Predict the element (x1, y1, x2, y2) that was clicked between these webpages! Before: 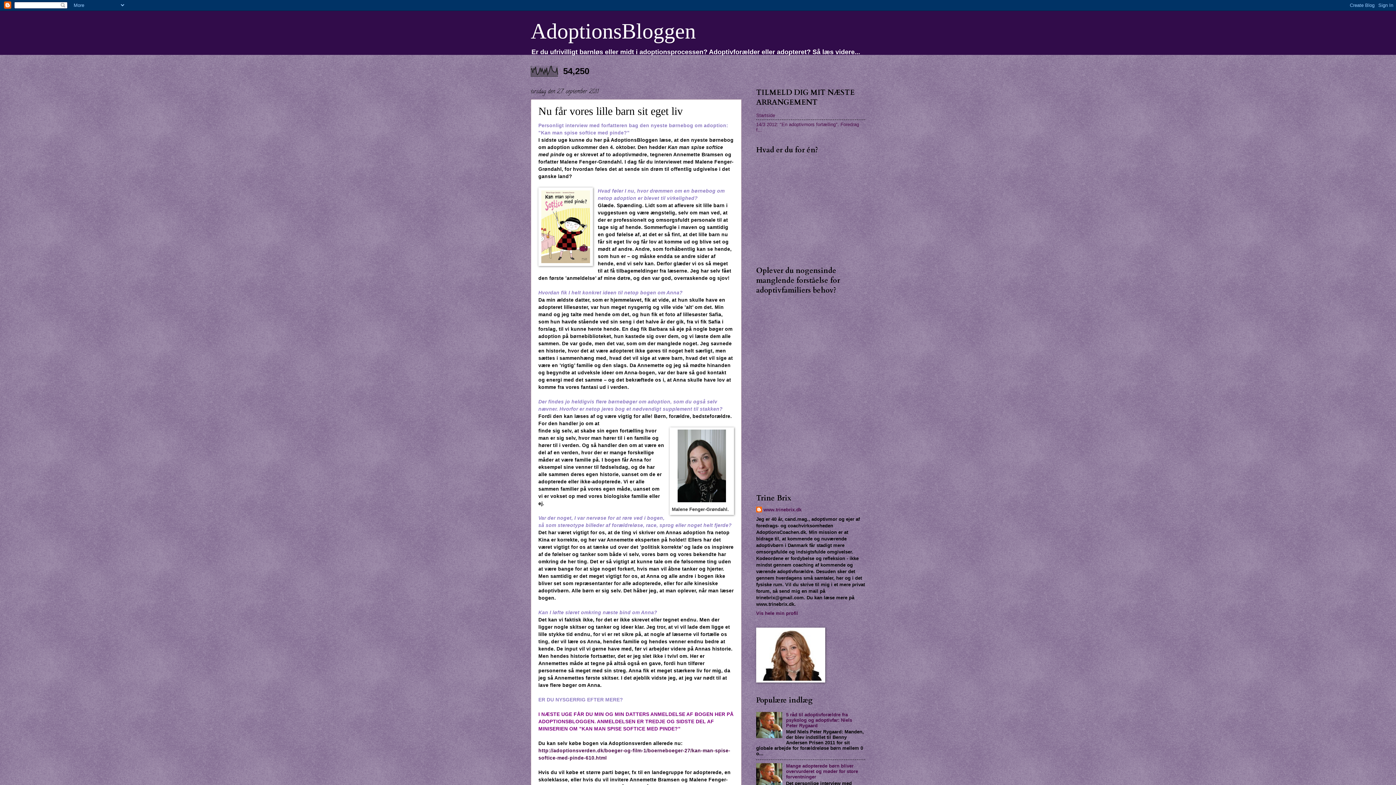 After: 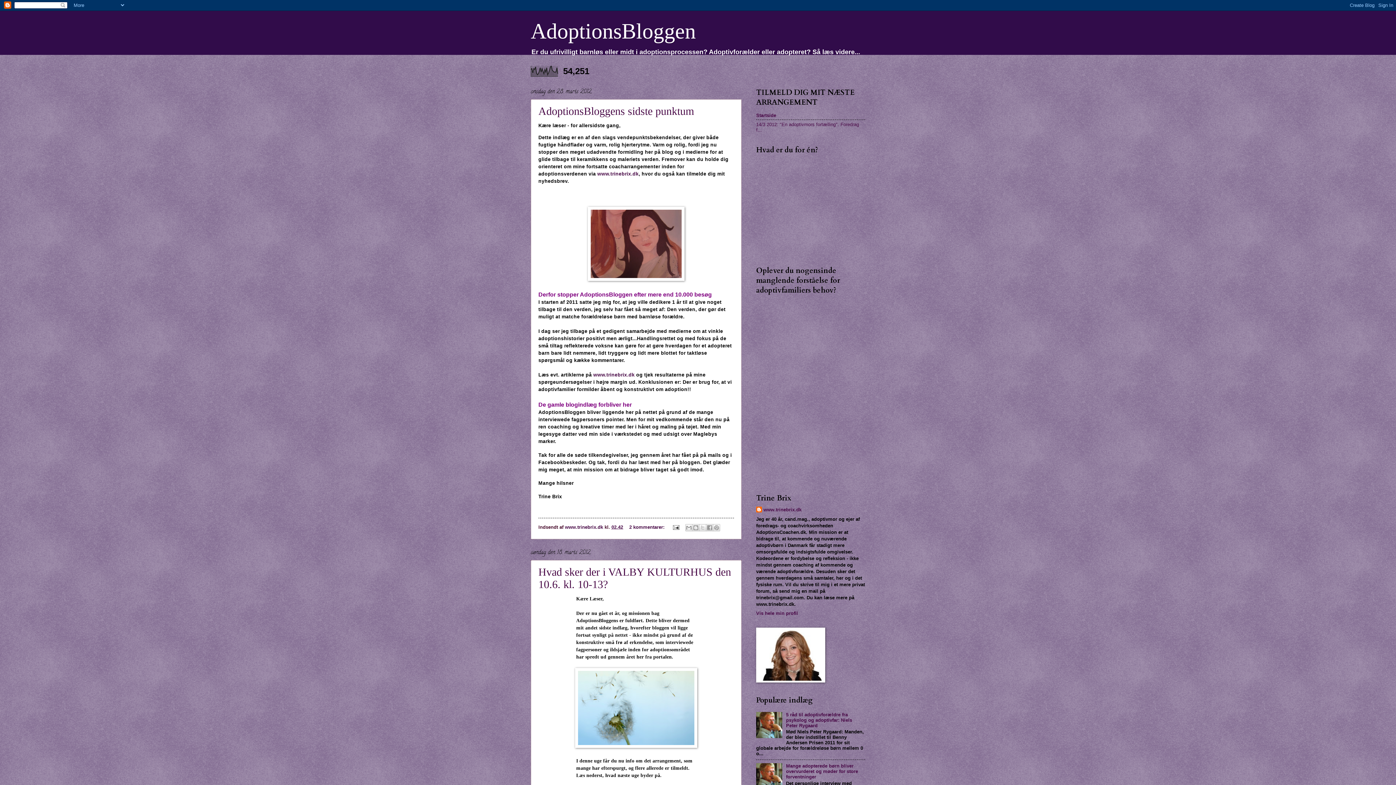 Action: label: Startside bbox: (756, 112, 775, 118)